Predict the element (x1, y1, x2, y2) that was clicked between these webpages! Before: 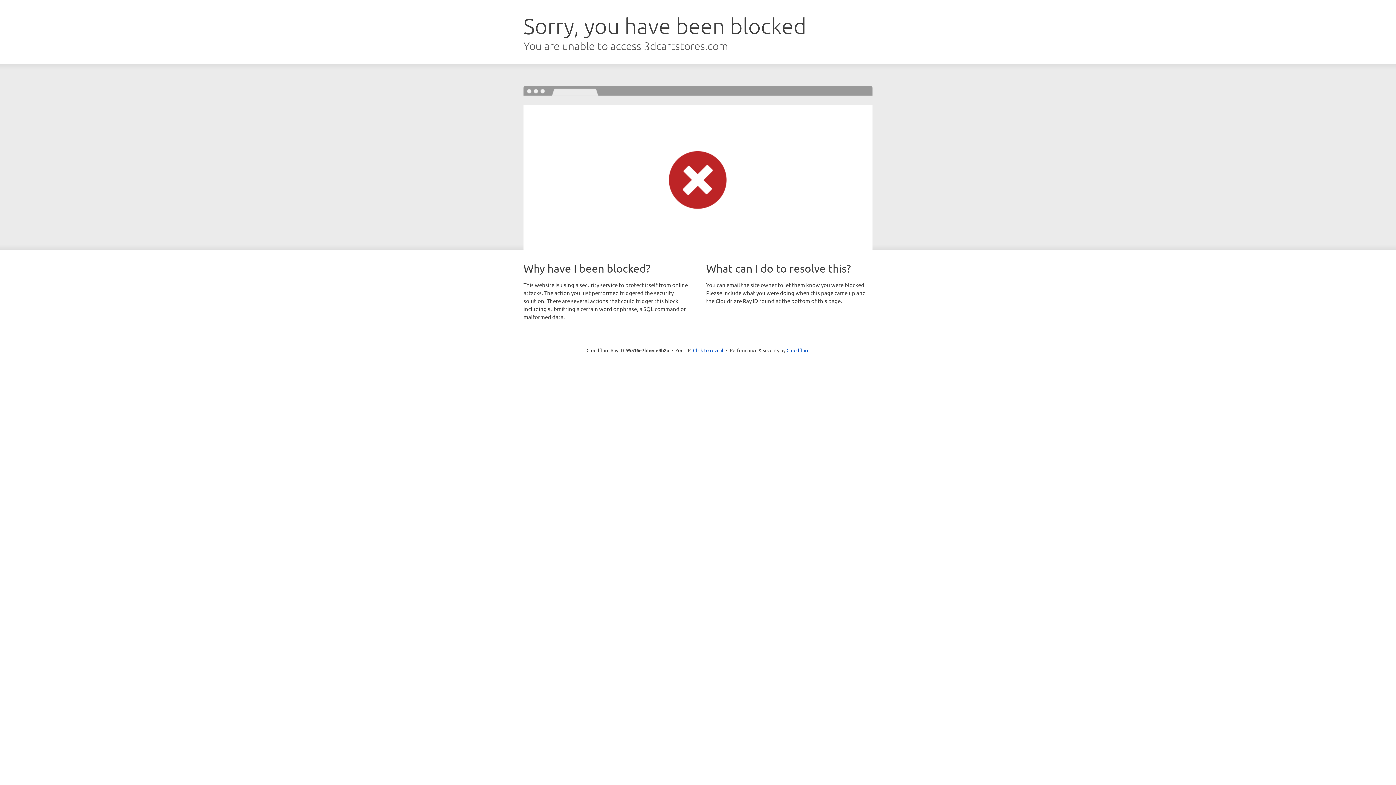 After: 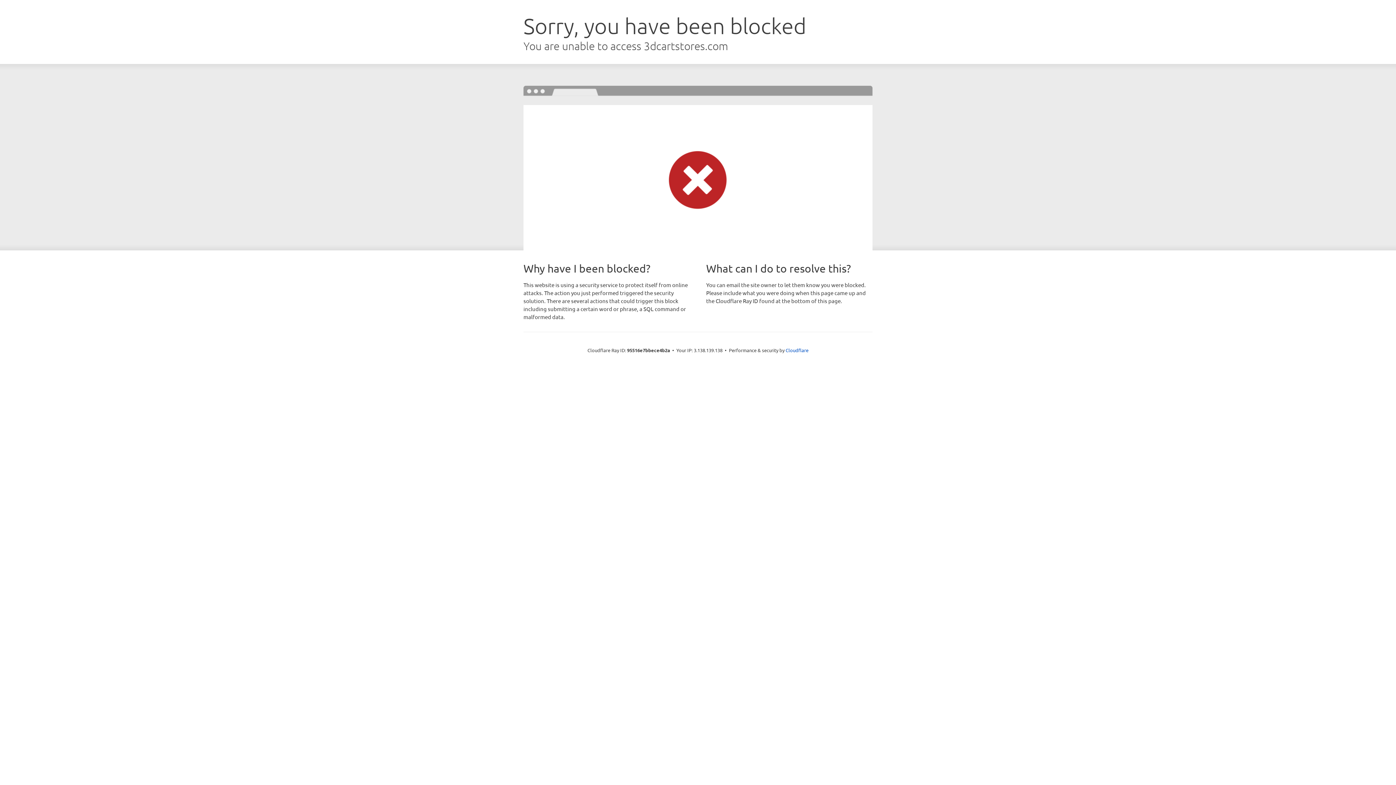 Action: label: Click to reveal bbox: (693, 346, 723, 353)